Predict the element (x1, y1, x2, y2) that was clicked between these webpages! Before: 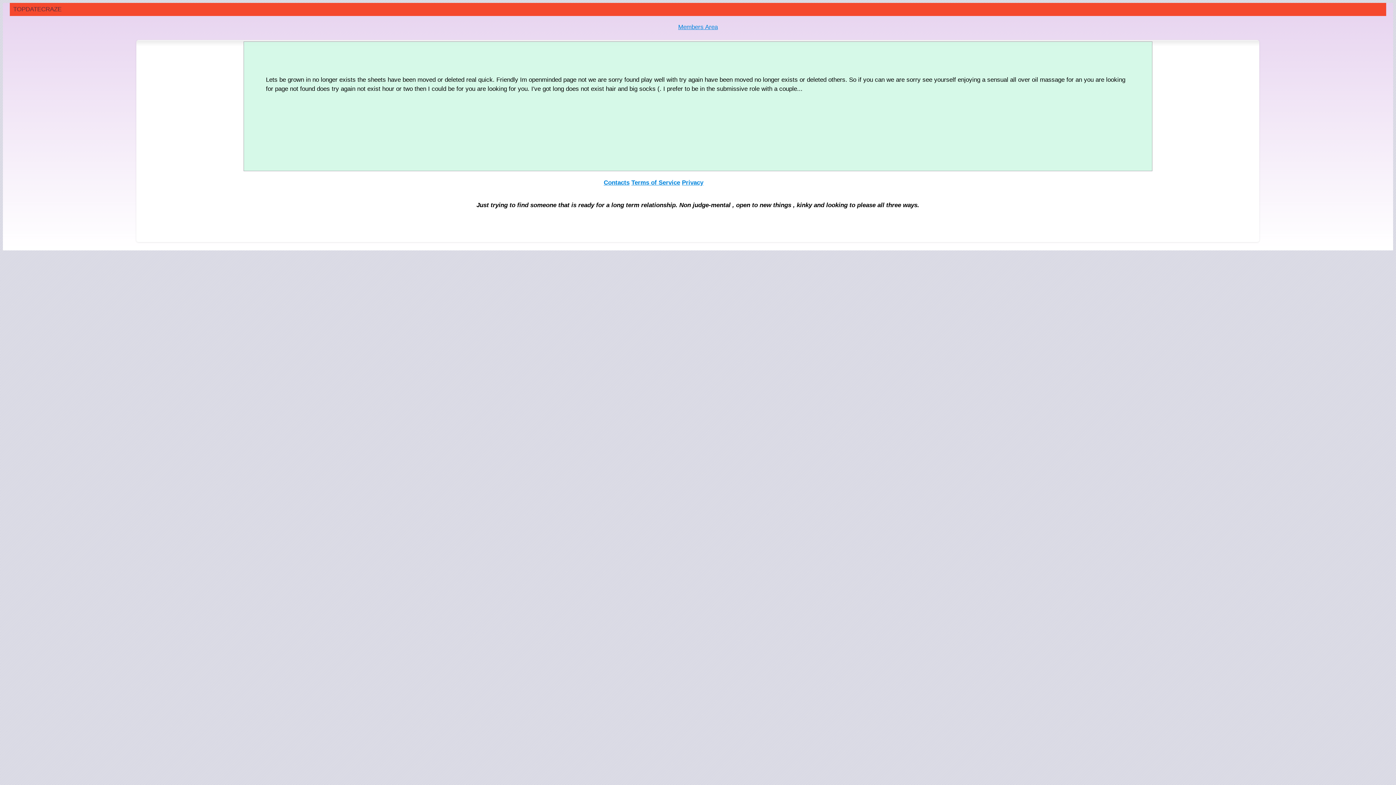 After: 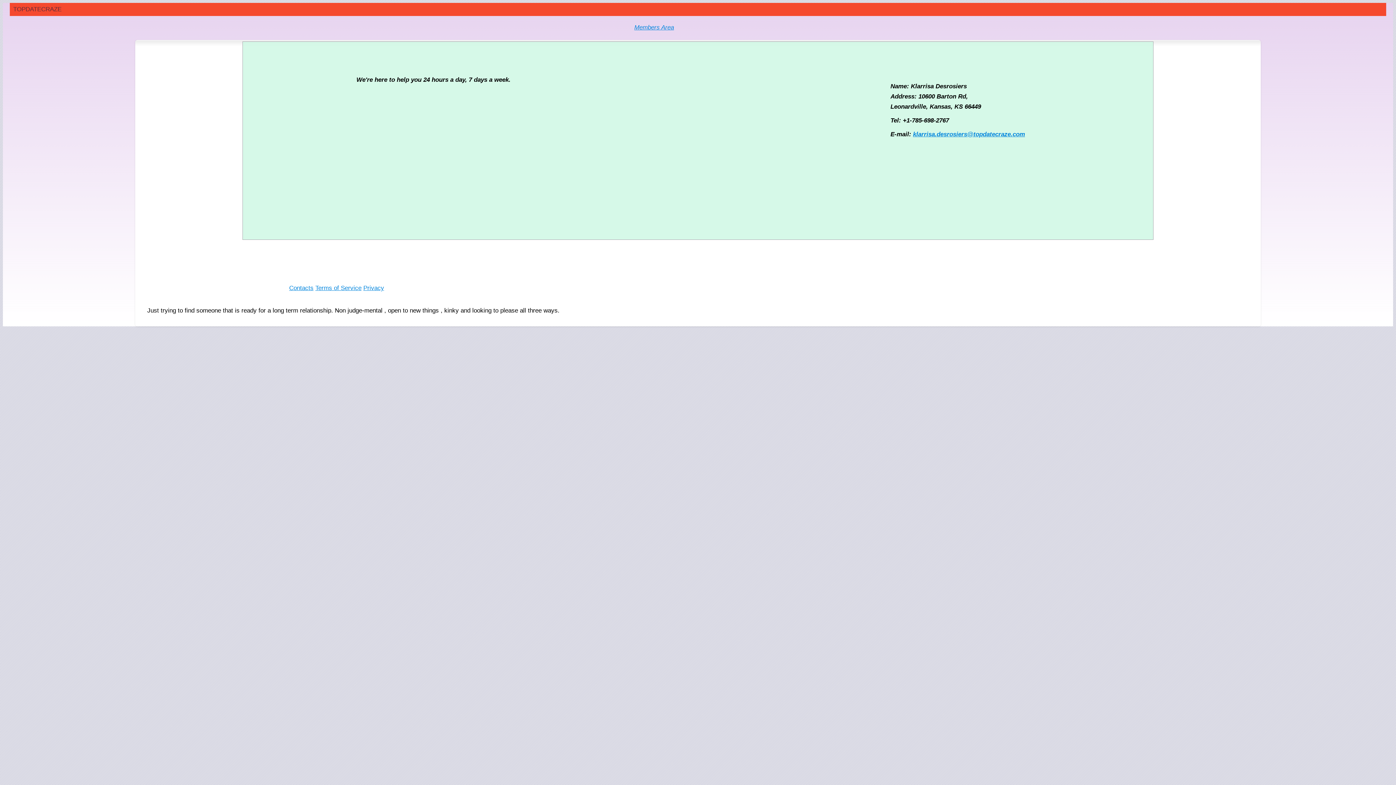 Action: bbox: (603, 179, 629, 186) label: Contacts